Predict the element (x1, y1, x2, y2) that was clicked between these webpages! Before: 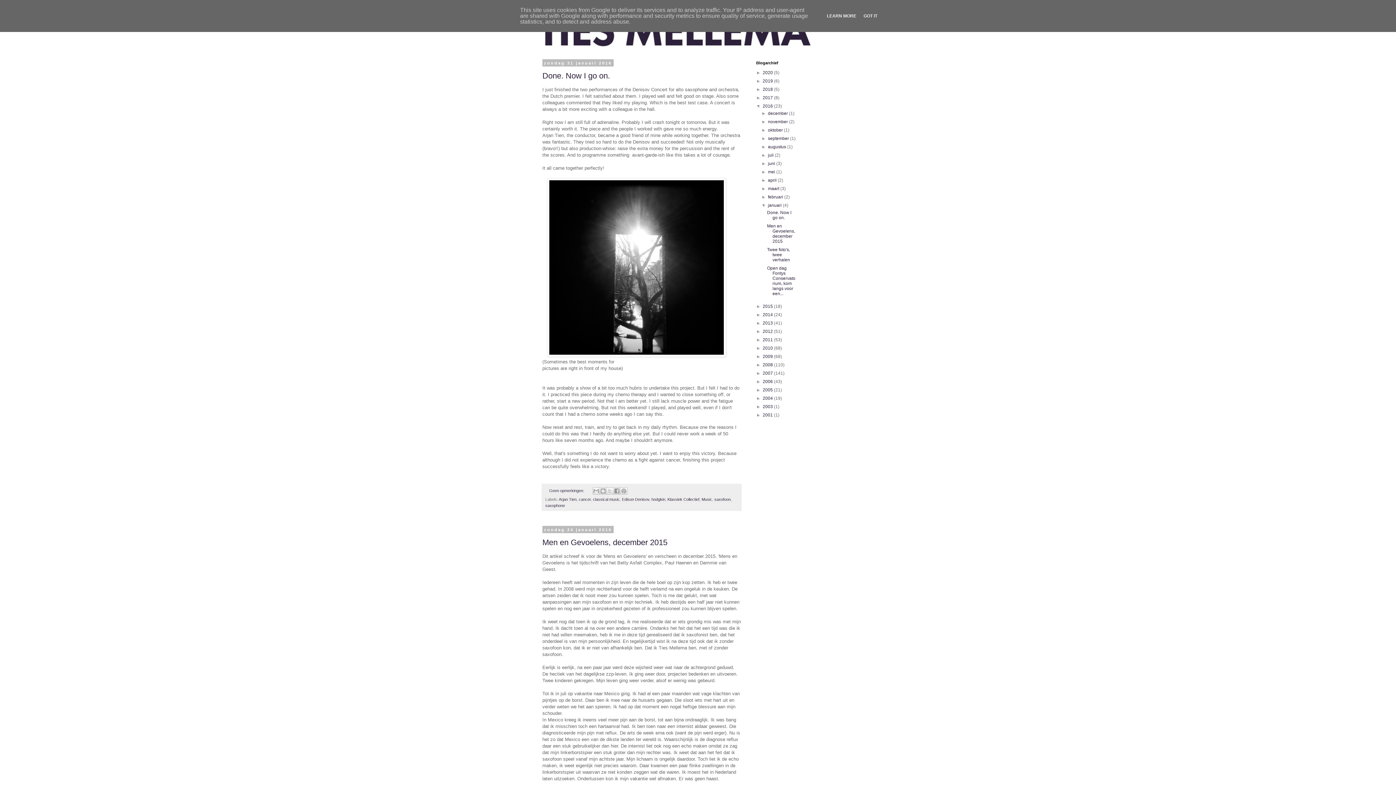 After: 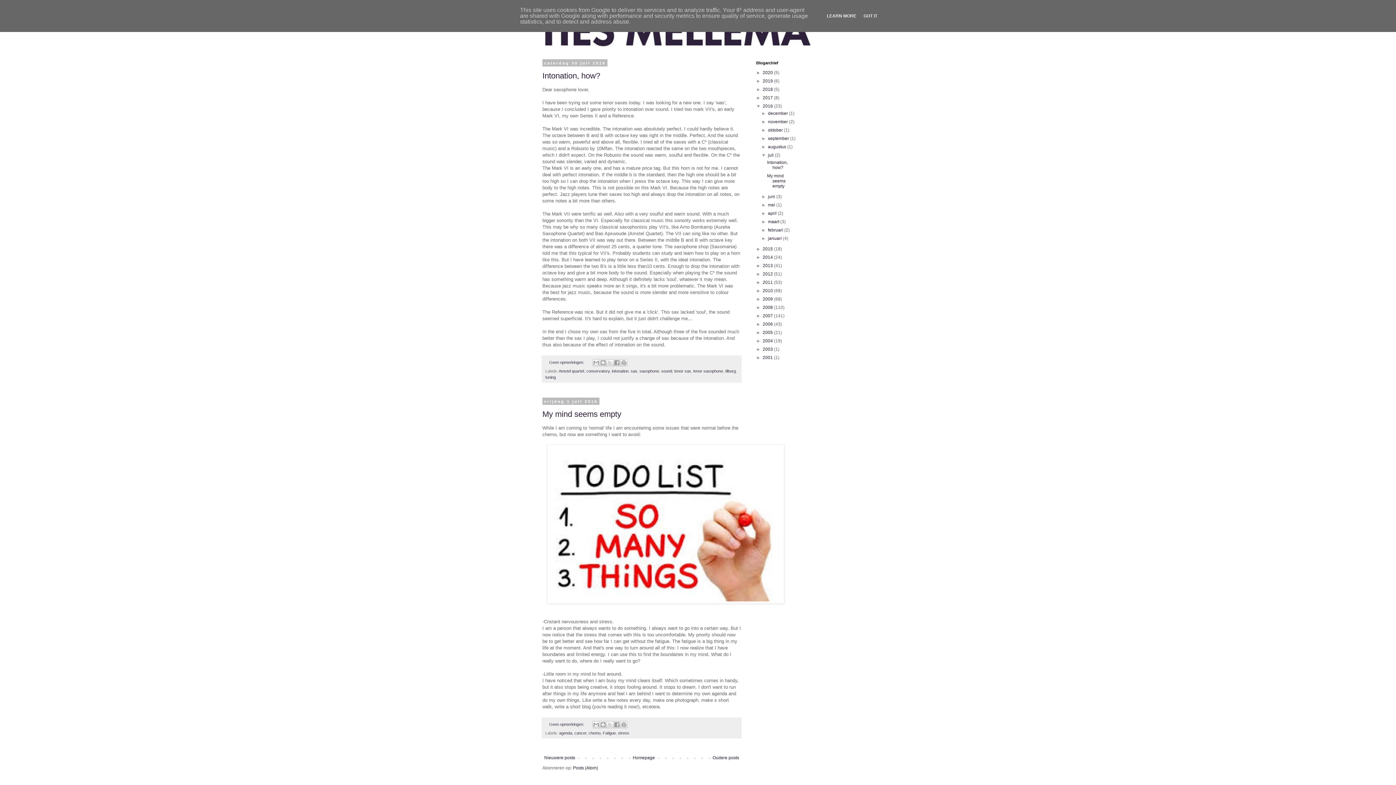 Action: bbox: (768, 152, 775, 157) label: juli 